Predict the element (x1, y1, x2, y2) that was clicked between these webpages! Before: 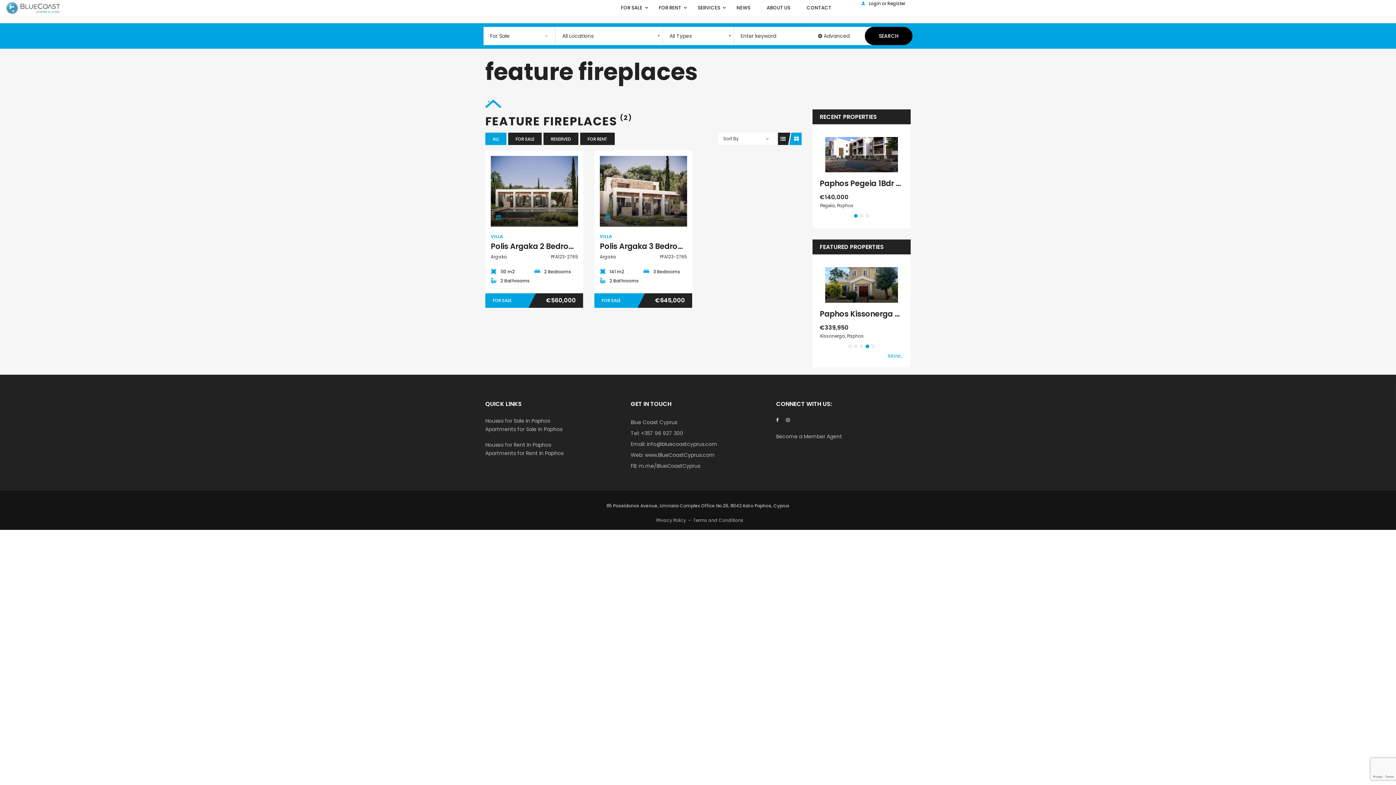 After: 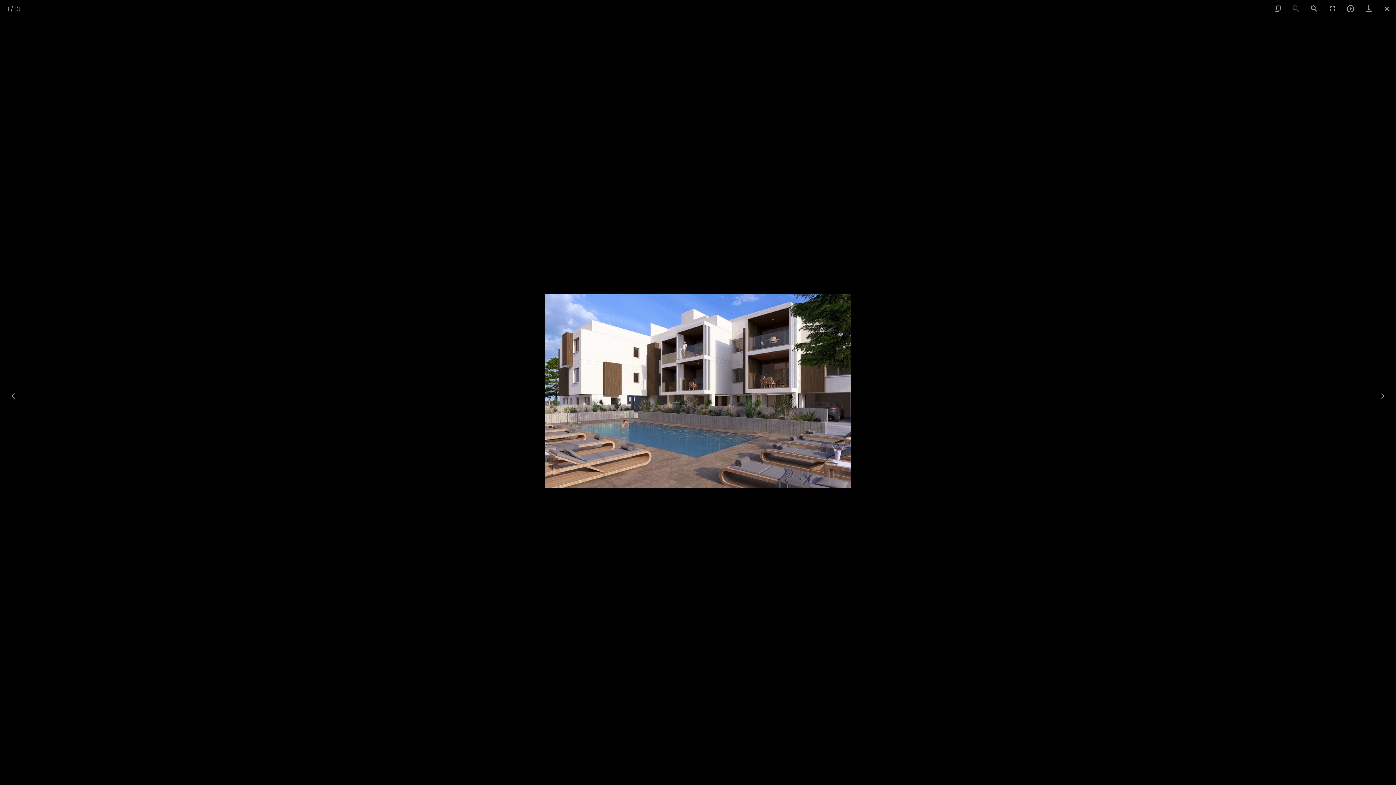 Action: bbox: (822, 144, 827, 152)